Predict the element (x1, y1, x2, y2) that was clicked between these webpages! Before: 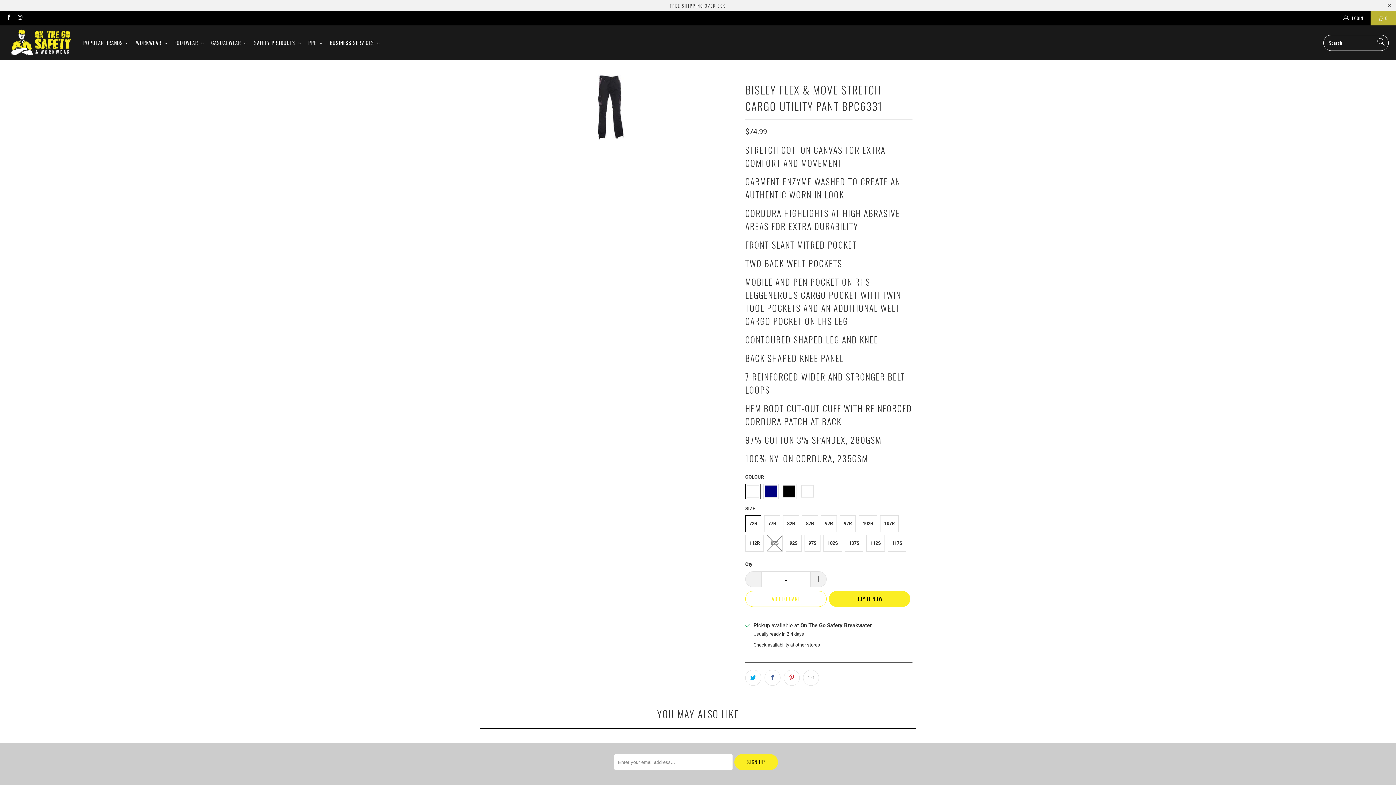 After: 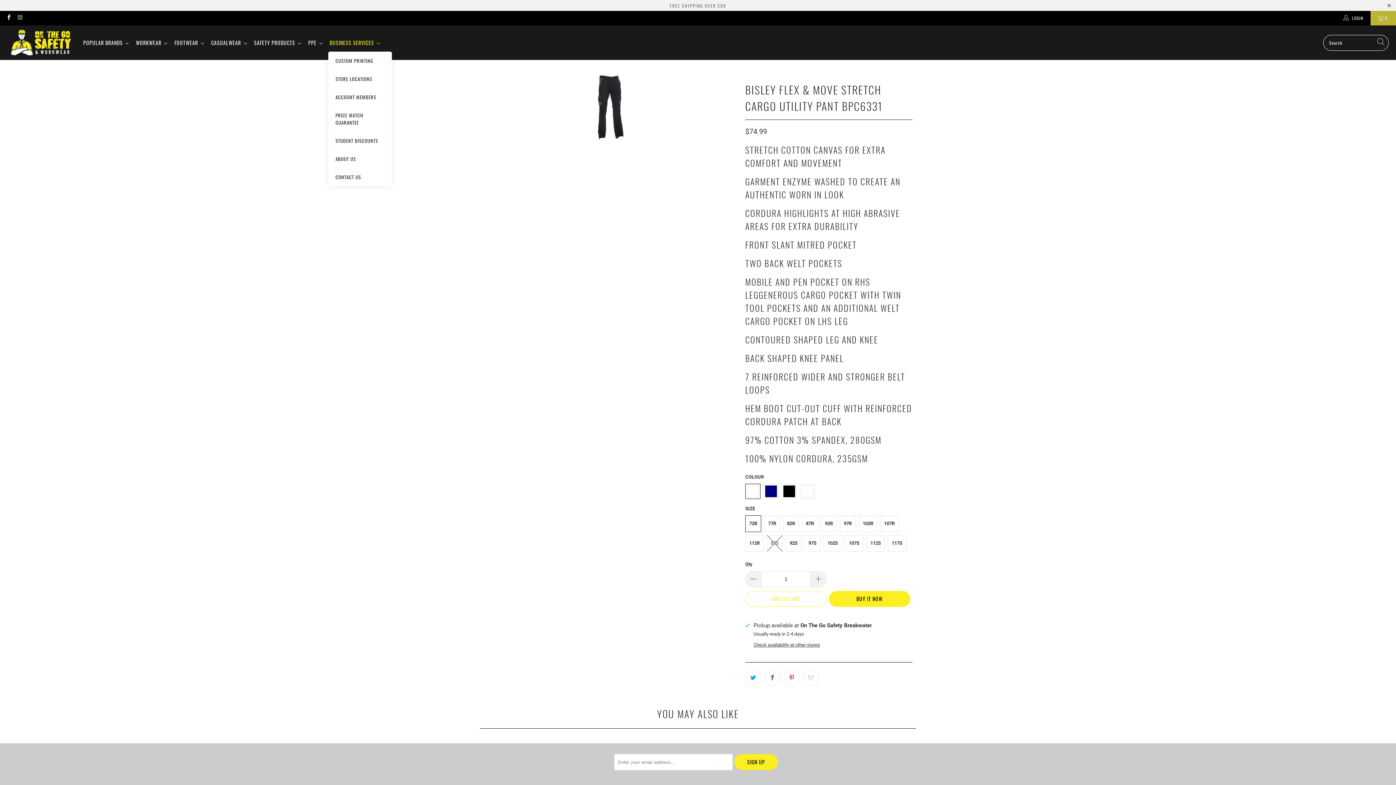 Action: label: BUSINESS SERVICES bbox: (328, 33, 382, 51)